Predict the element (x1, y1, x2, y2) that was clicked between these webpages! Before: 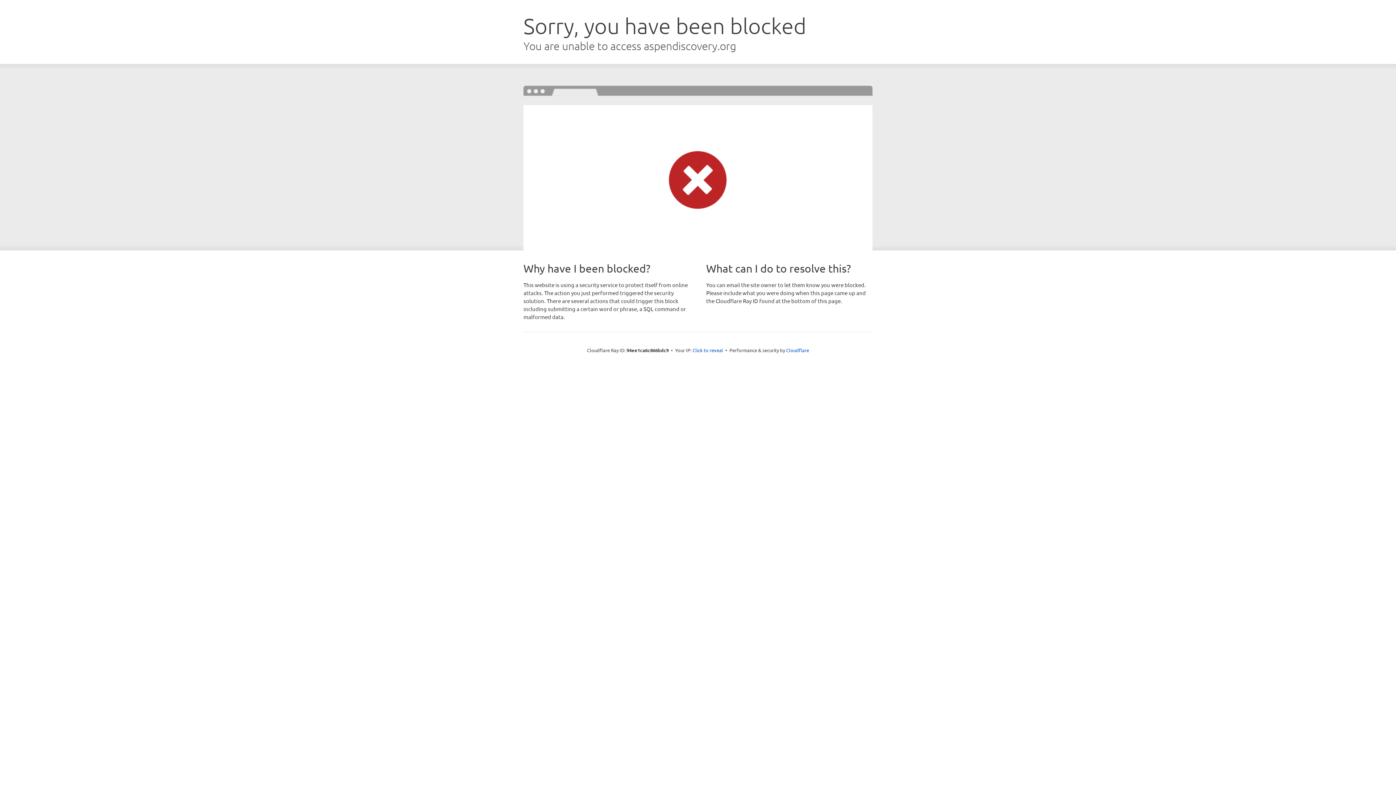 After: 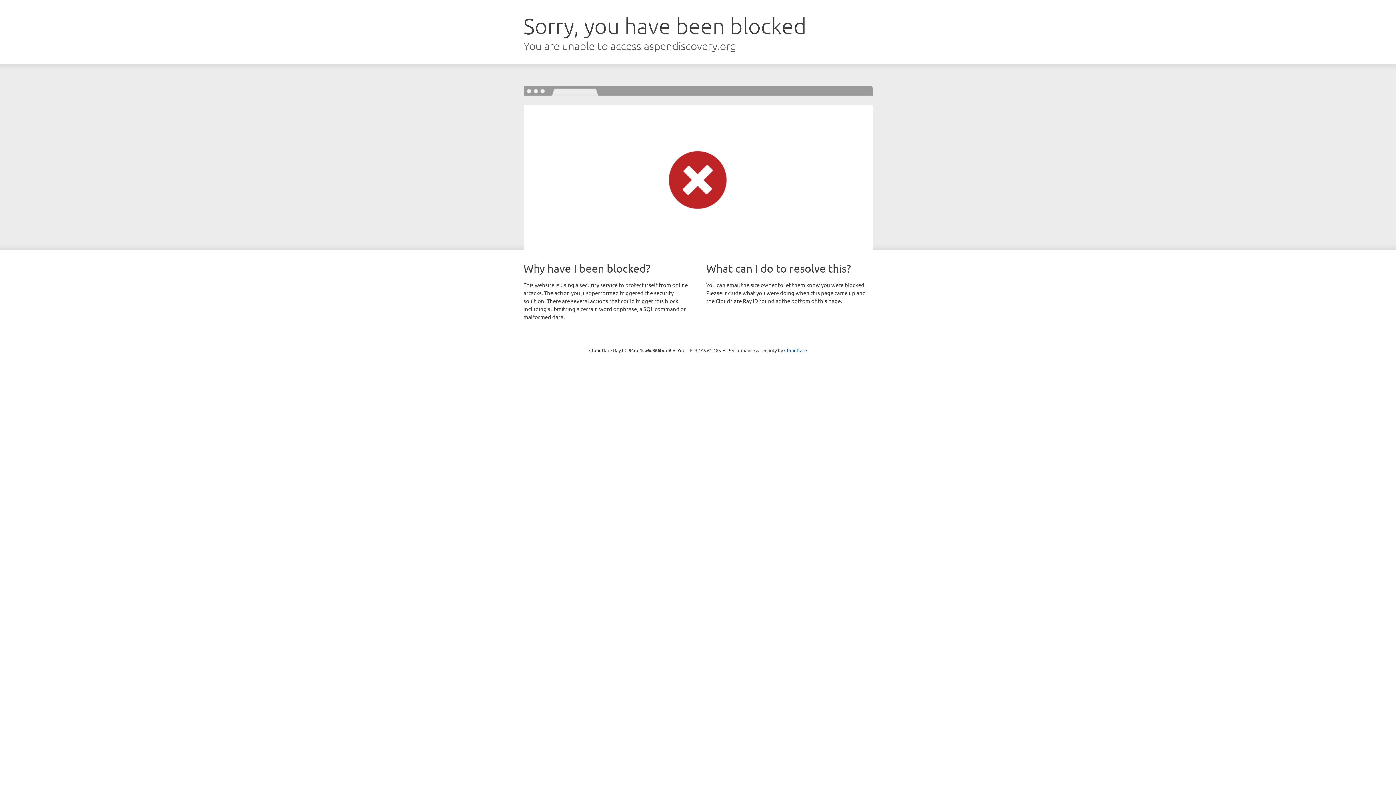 Action: bbox: (692, 346, 723, 353) label: Click to reveal